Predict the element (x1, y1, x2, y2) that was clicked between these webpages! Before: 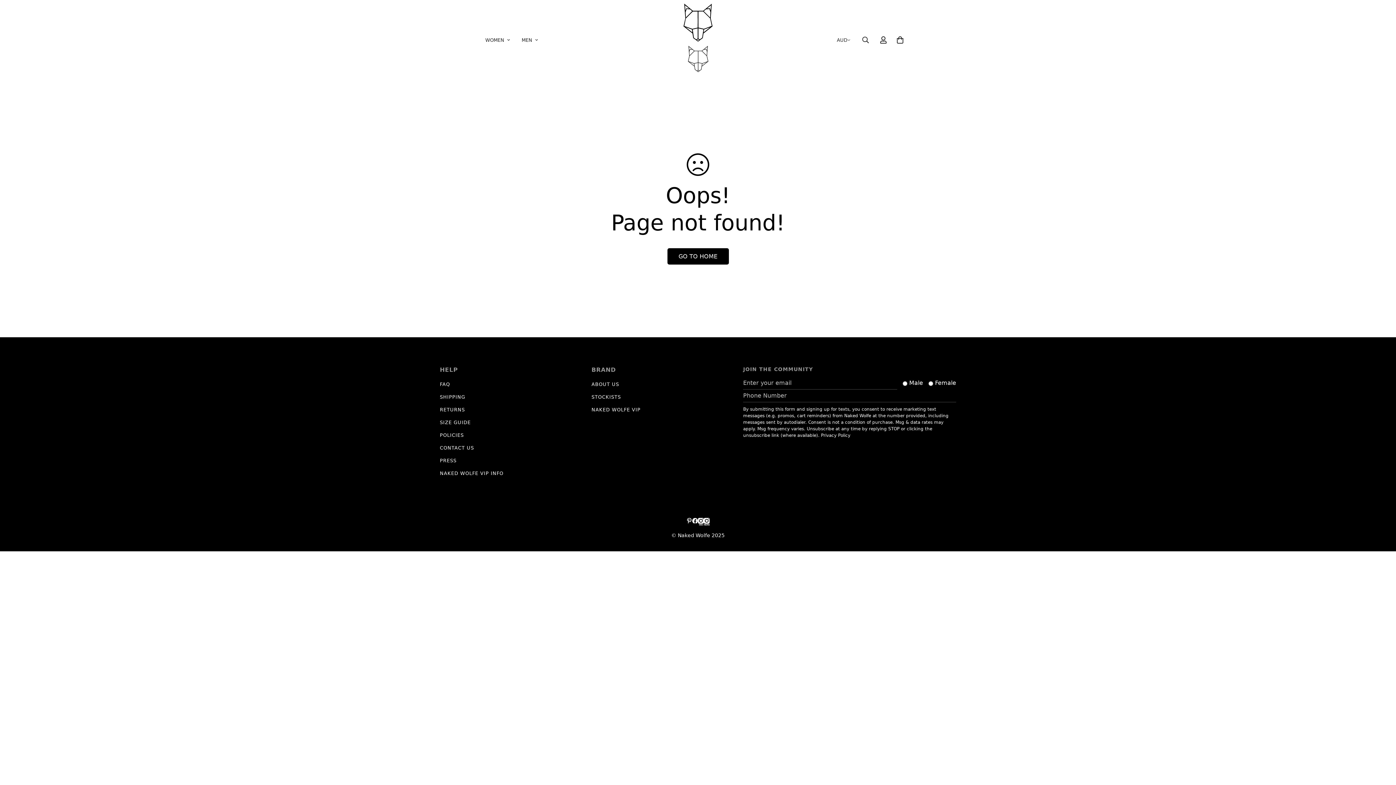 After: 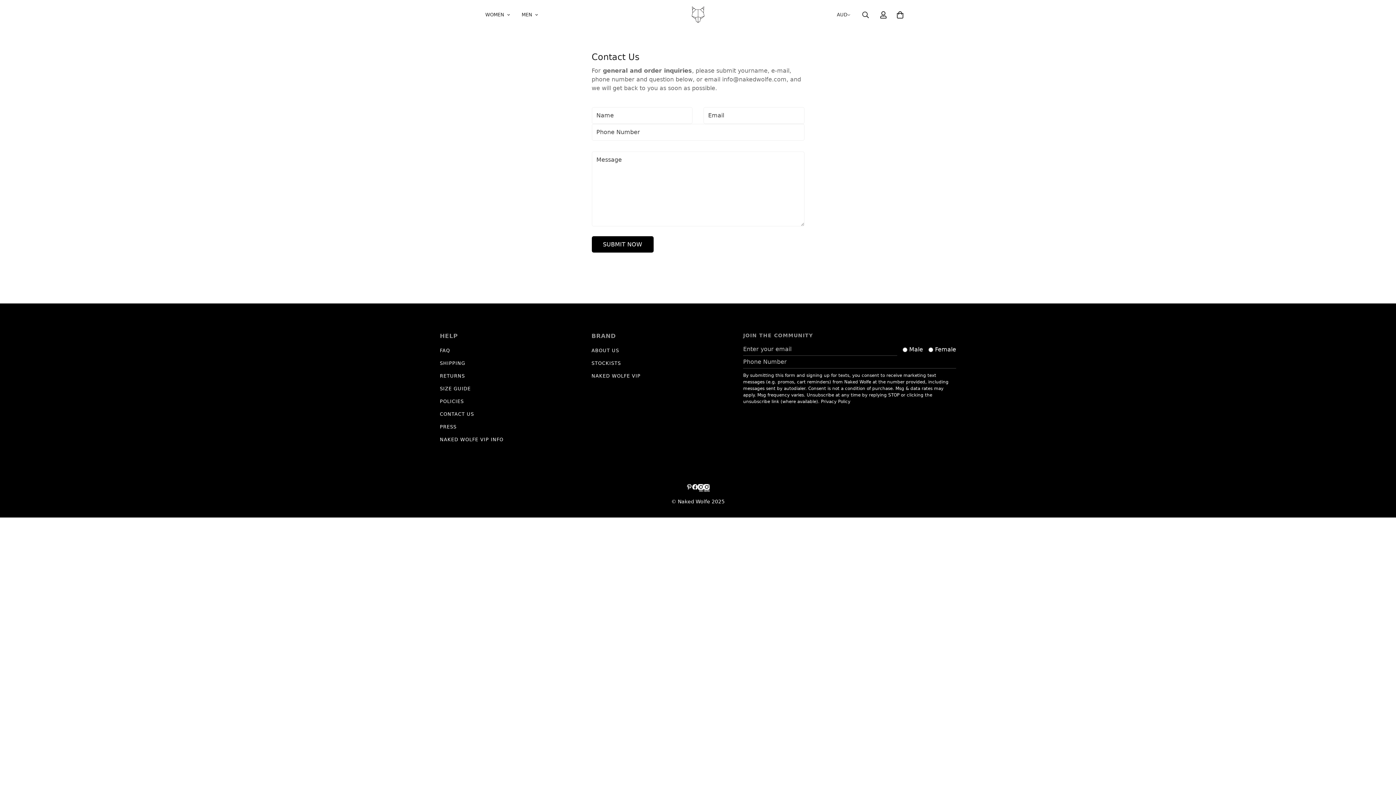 Action: label: CONTACT US bbox: (440, 445, 474, 450)